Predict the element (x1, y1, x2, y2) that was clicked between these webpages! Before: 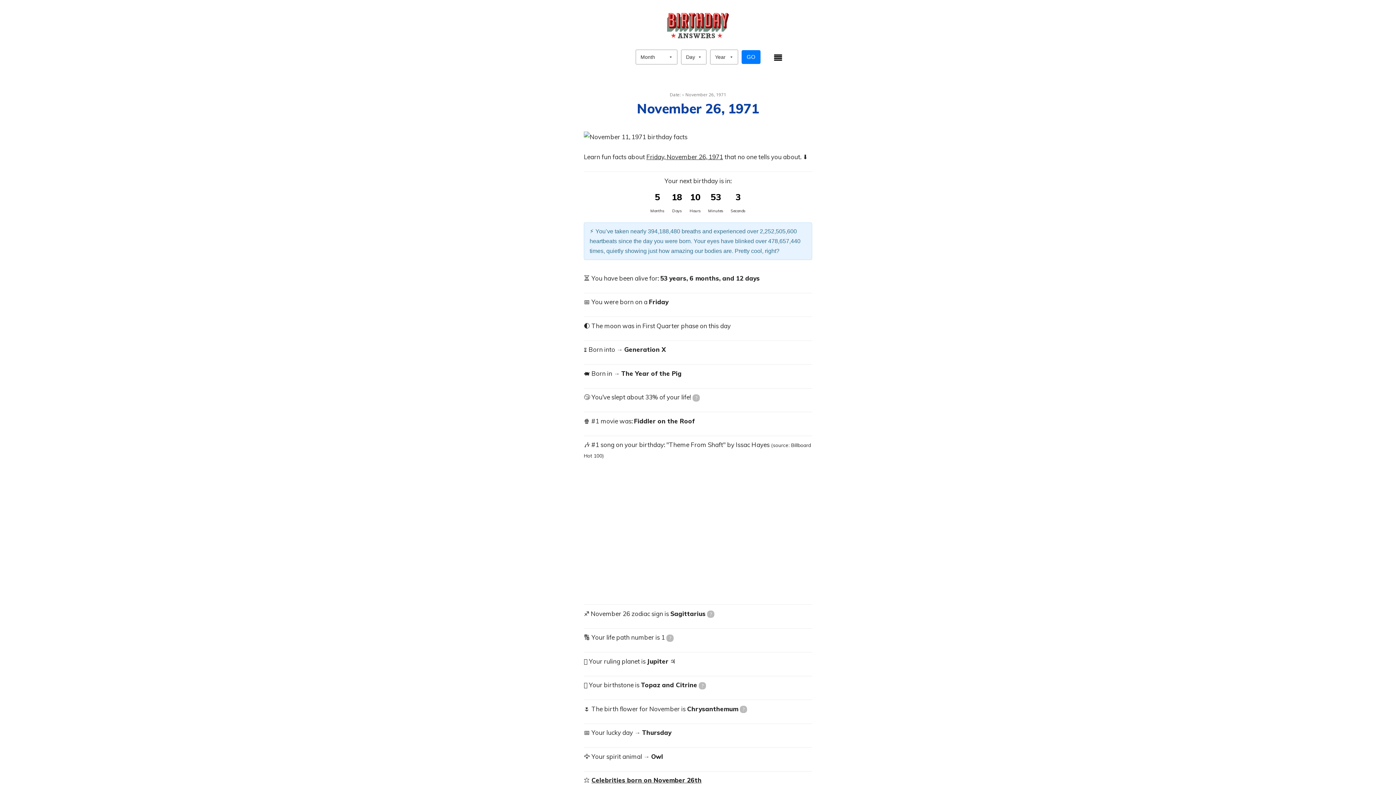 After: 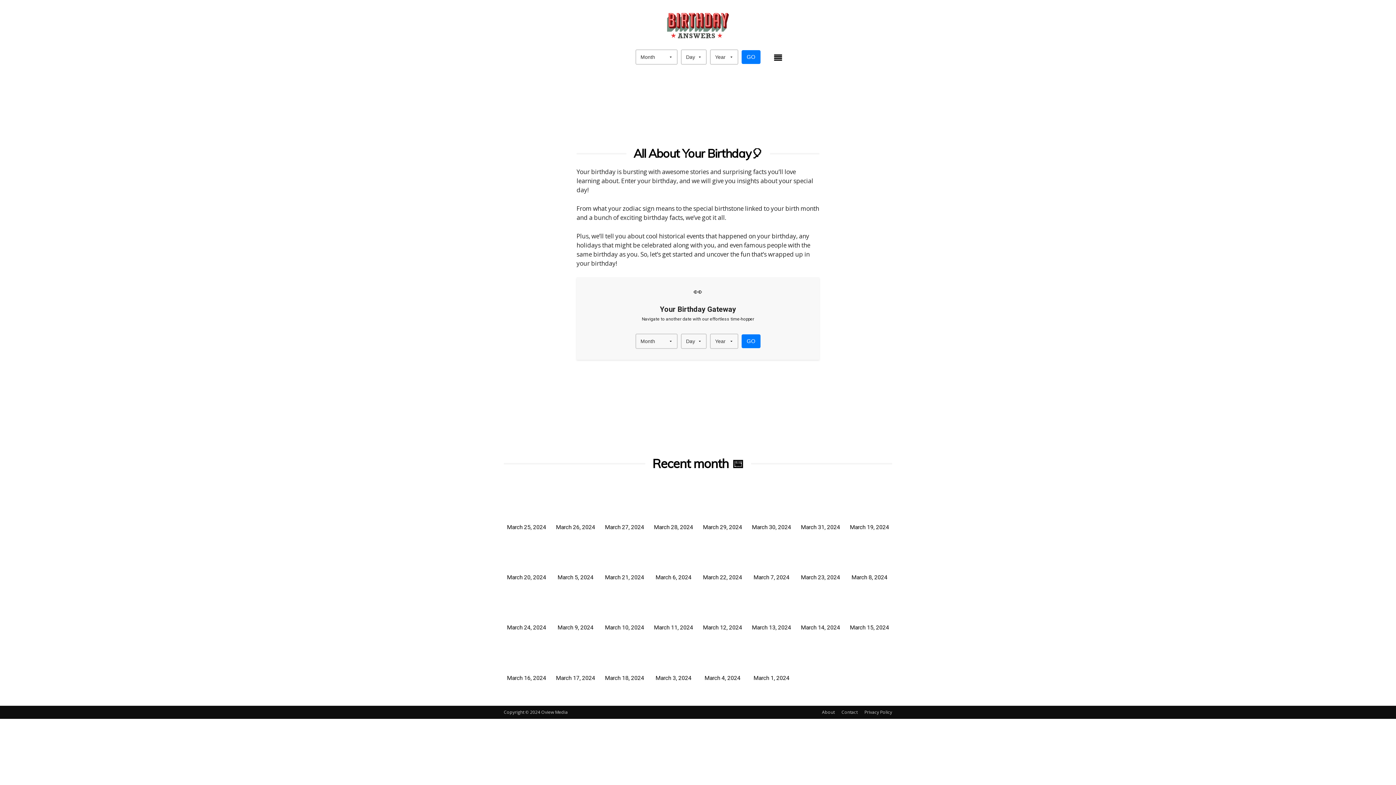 Action: bbox: (553, 9, 842, 42)